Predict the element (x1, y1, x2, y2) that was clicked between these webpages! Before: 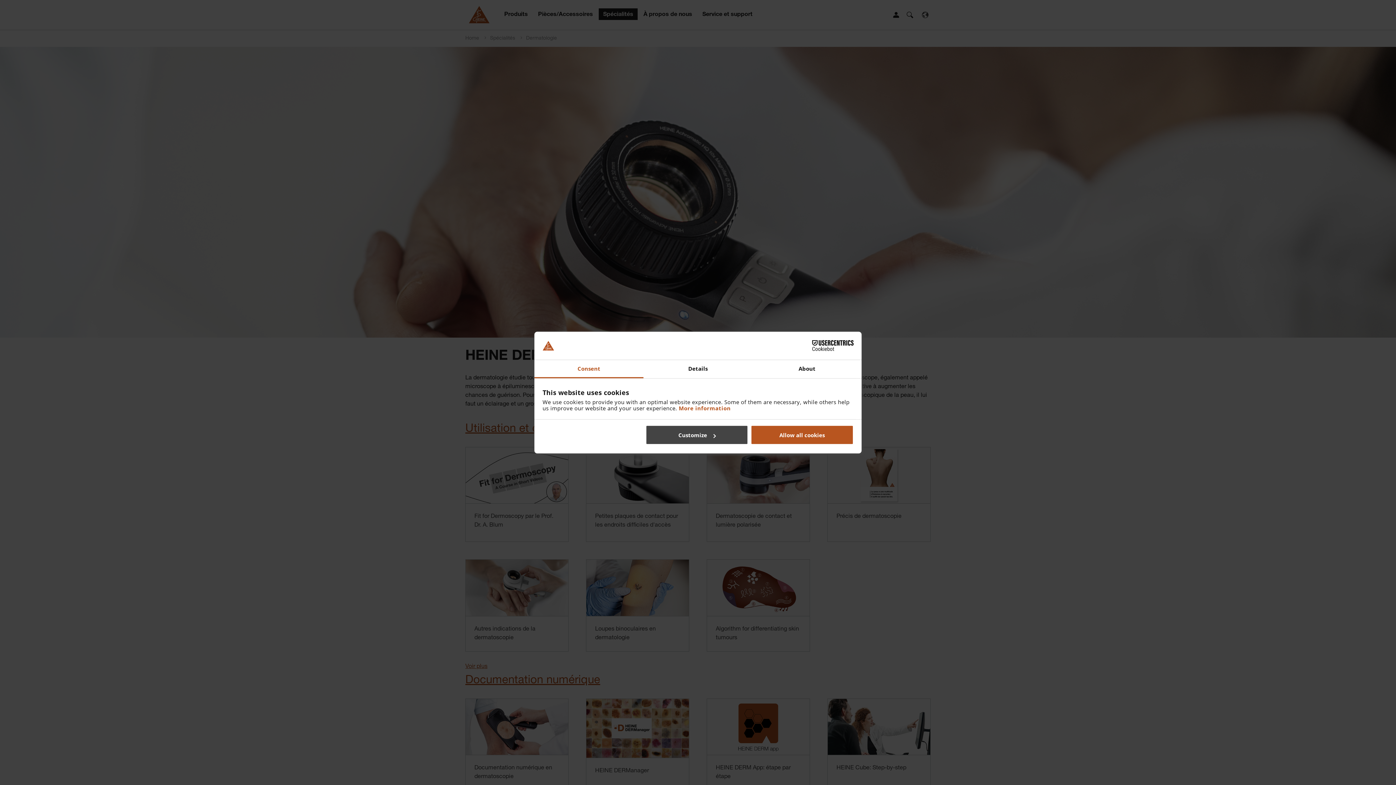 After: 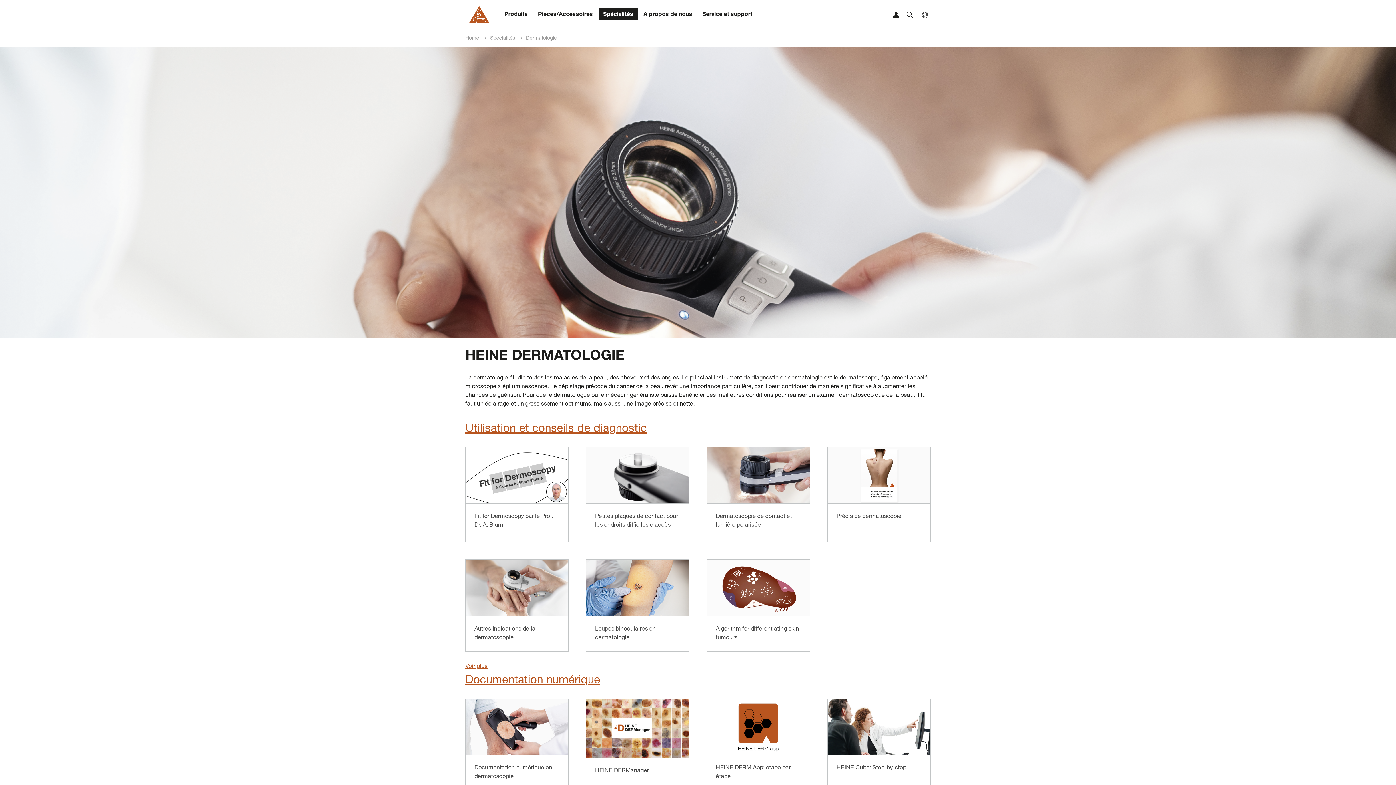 Action: label: Allow all cookies bbox: (751, 425, 853, 445)